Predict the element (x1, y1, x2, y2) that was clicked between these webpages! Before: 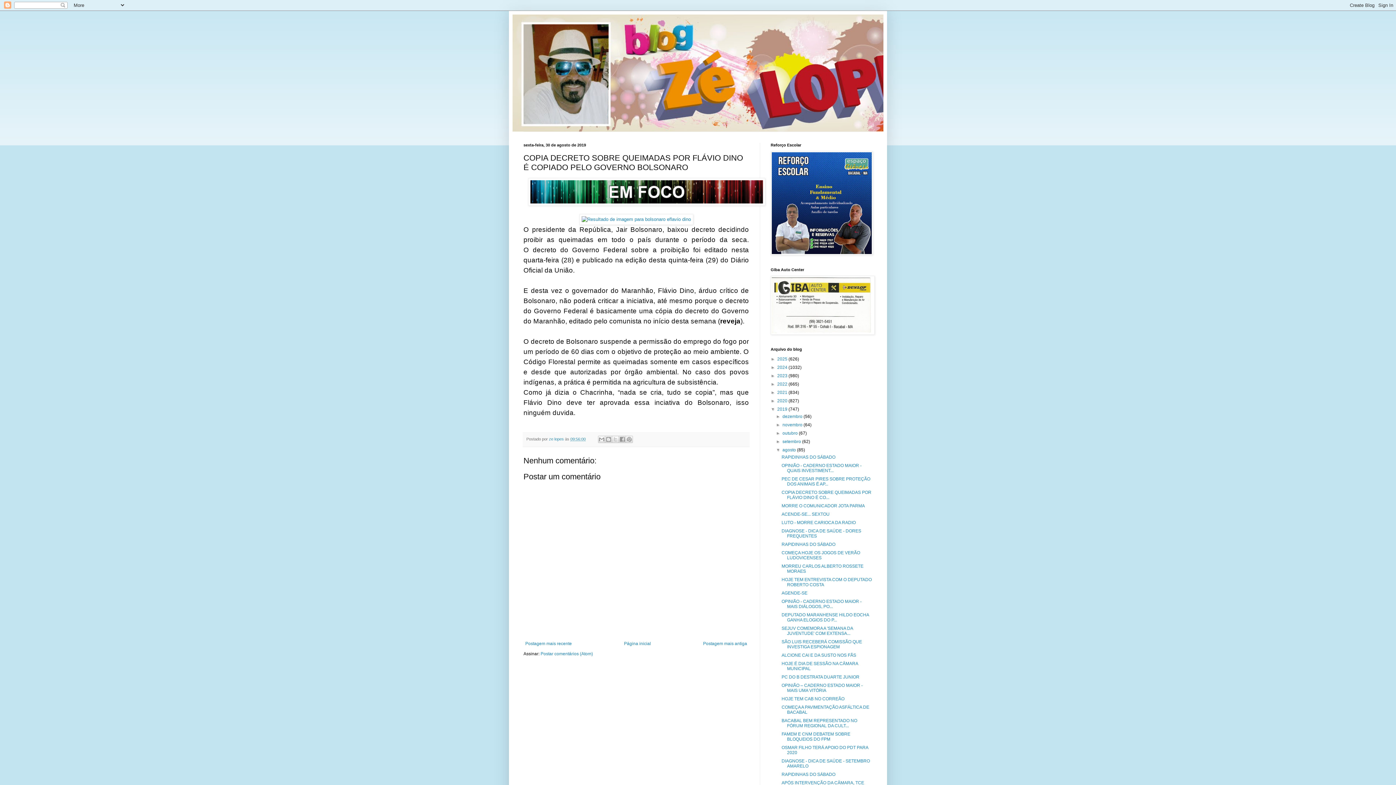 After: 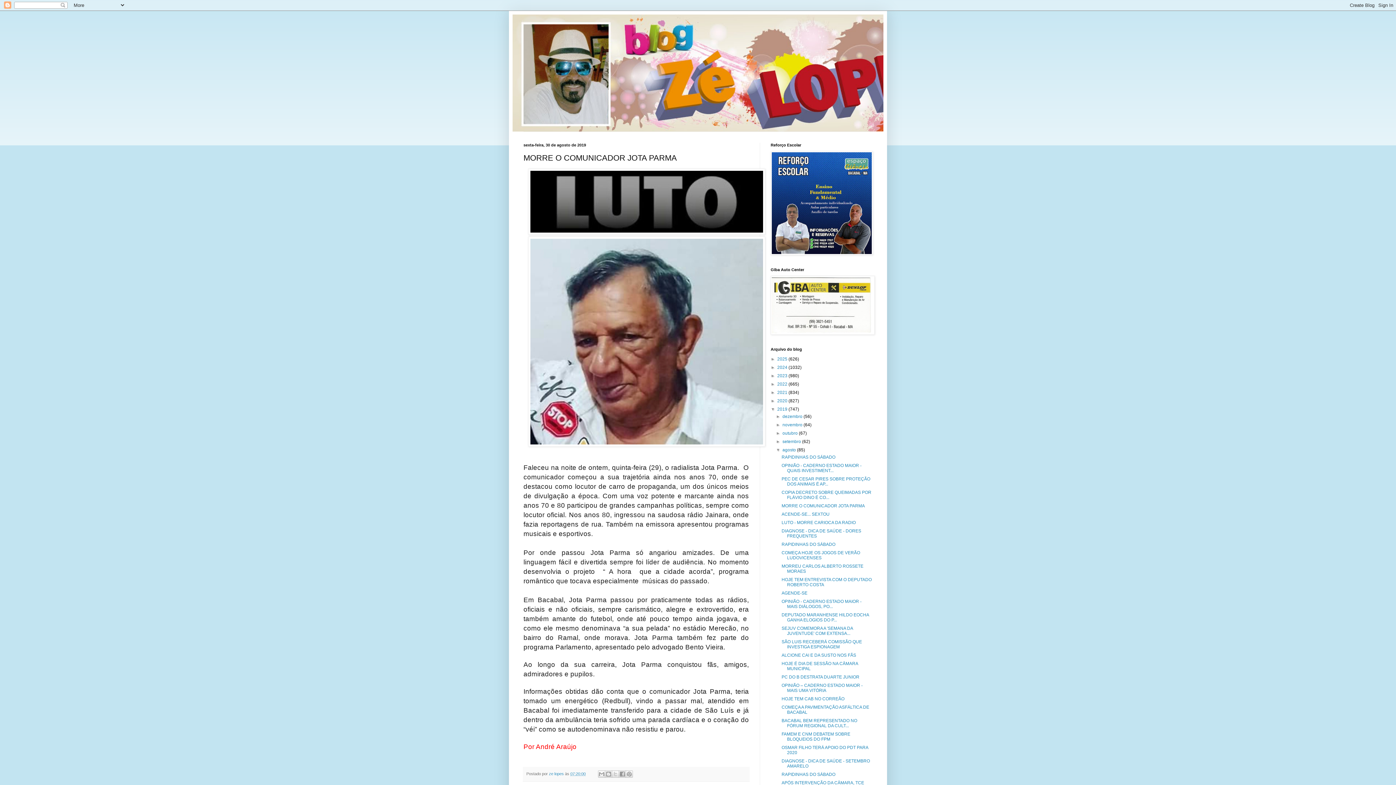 Action: label: Postagem mais antiga bbox: (701, 639, 749, 648)